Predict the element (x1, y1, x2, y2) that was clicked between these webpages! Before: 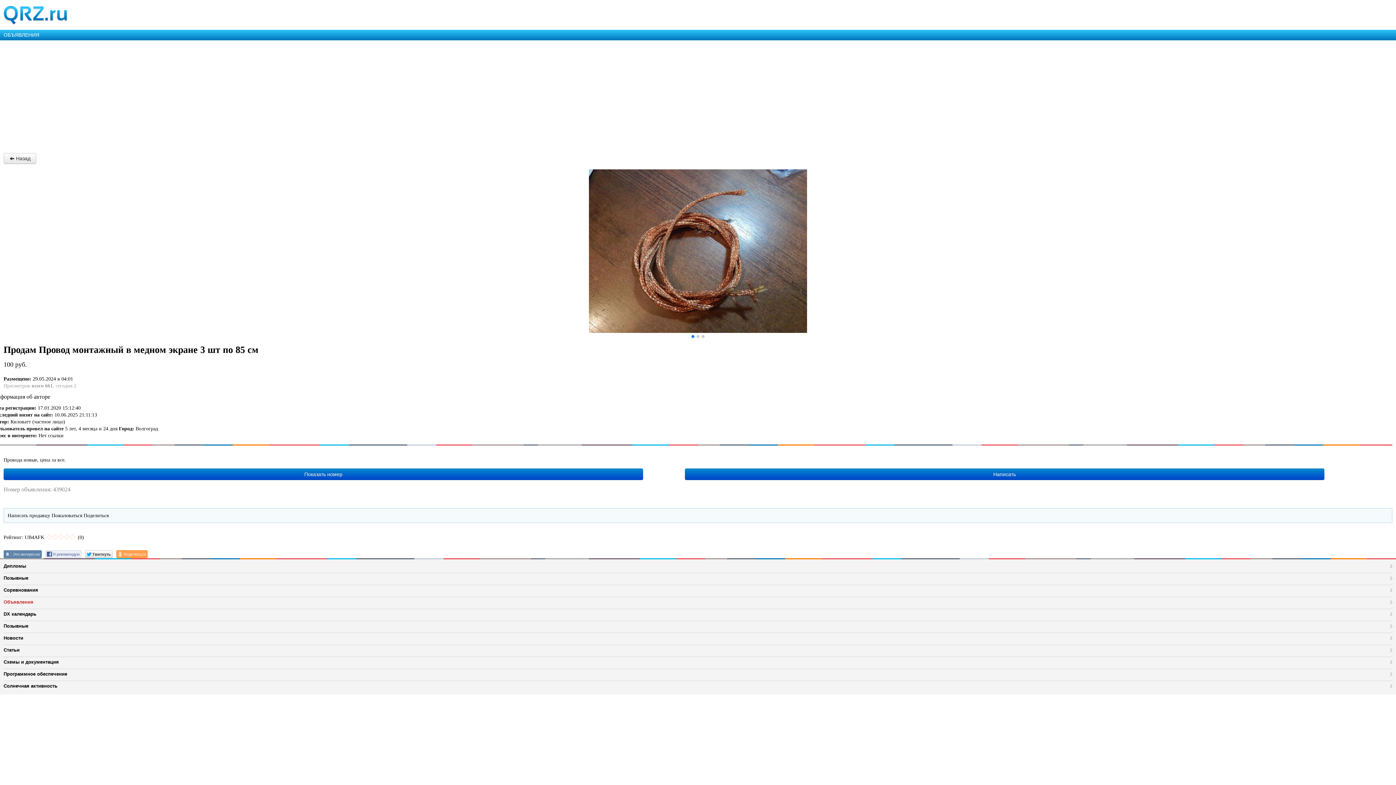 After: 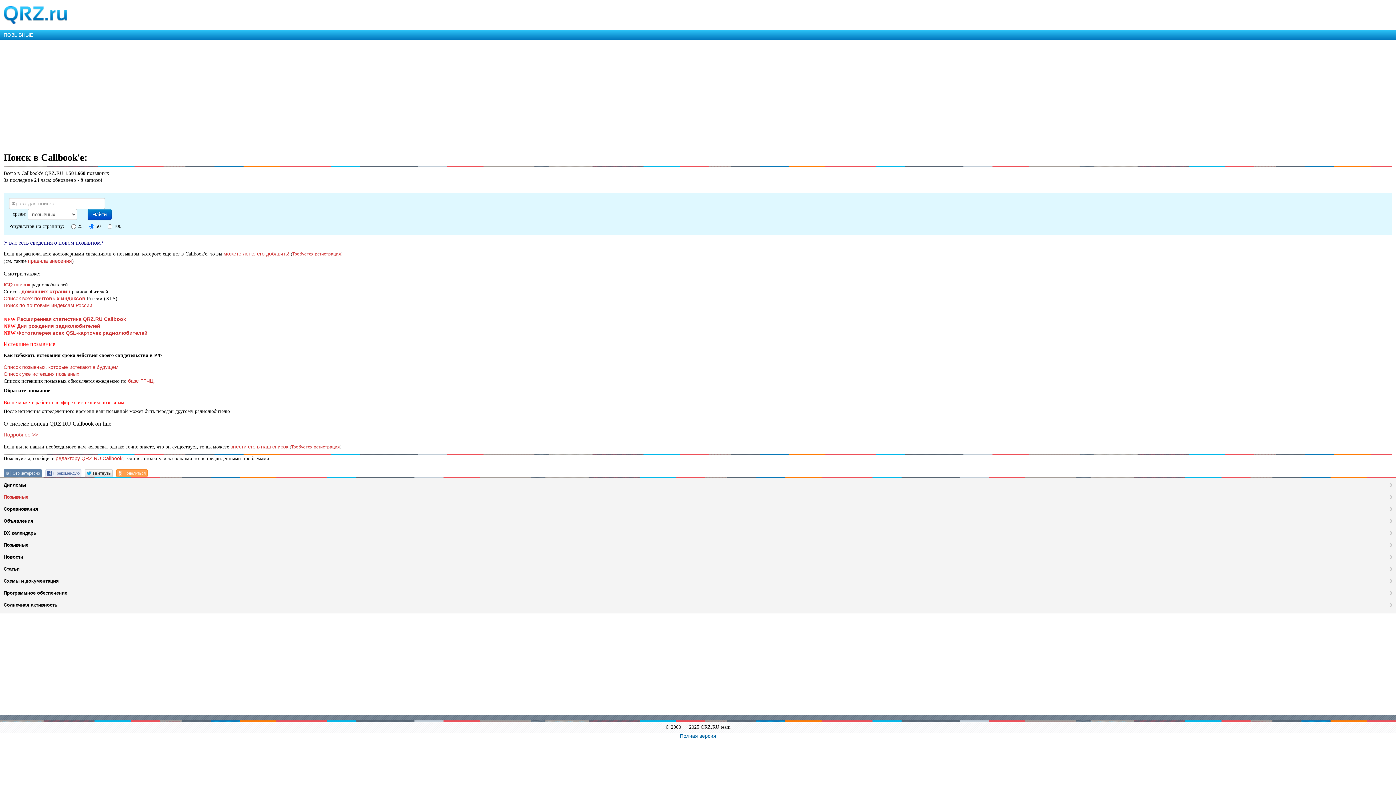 Action: bbox: (3, 573, 1392, 583) label: Позывные